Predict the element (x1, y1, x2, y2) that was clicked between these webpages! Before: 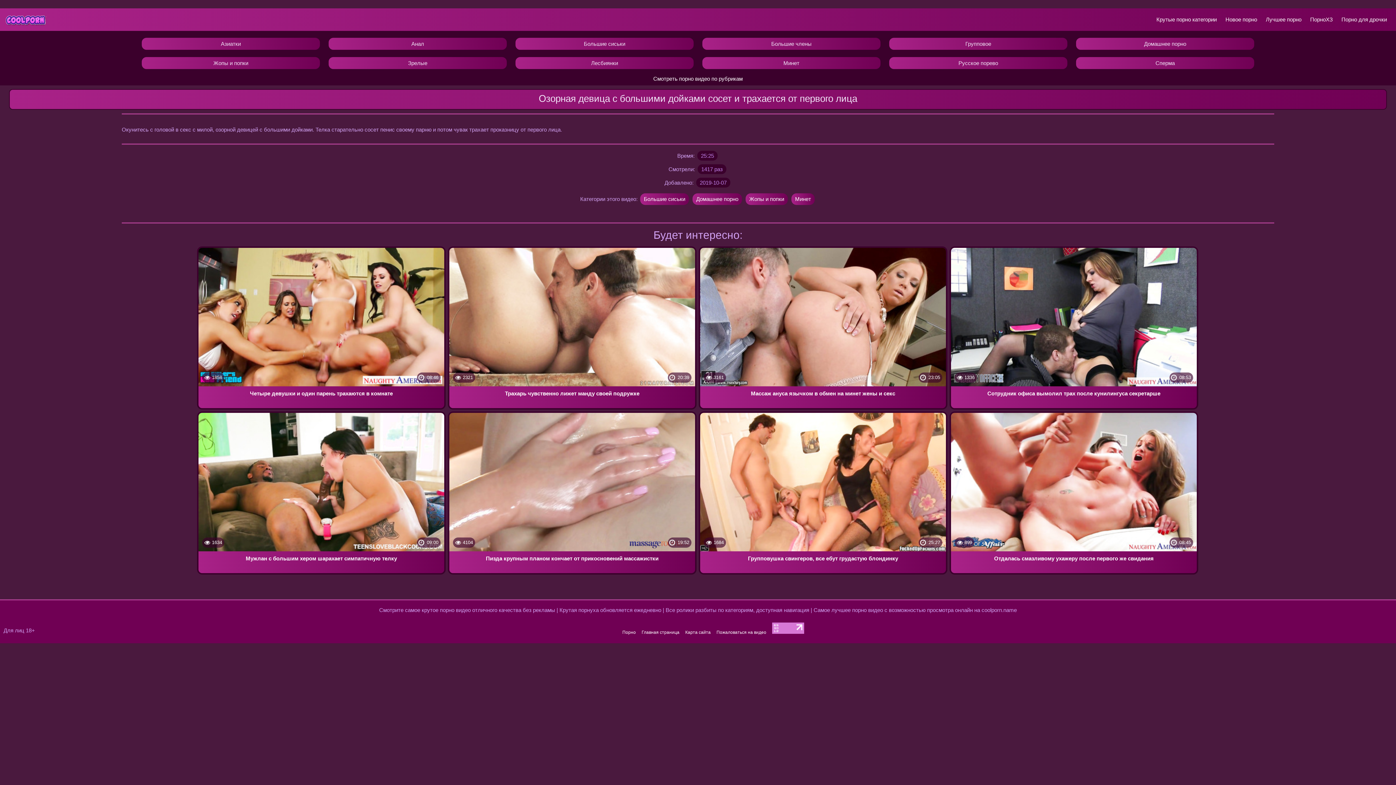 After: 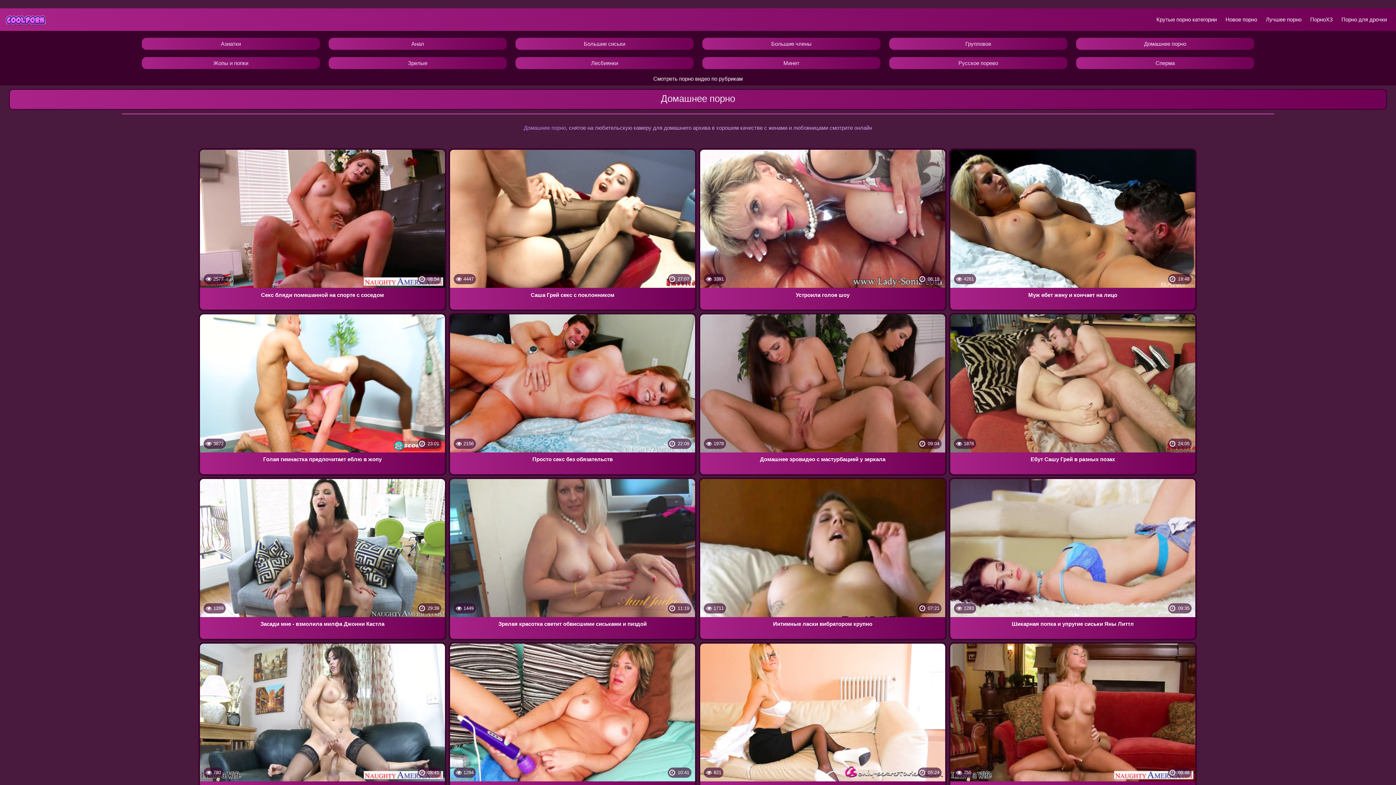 Action: label: Домашнее порно bbox: (692, 193, 742, 205)